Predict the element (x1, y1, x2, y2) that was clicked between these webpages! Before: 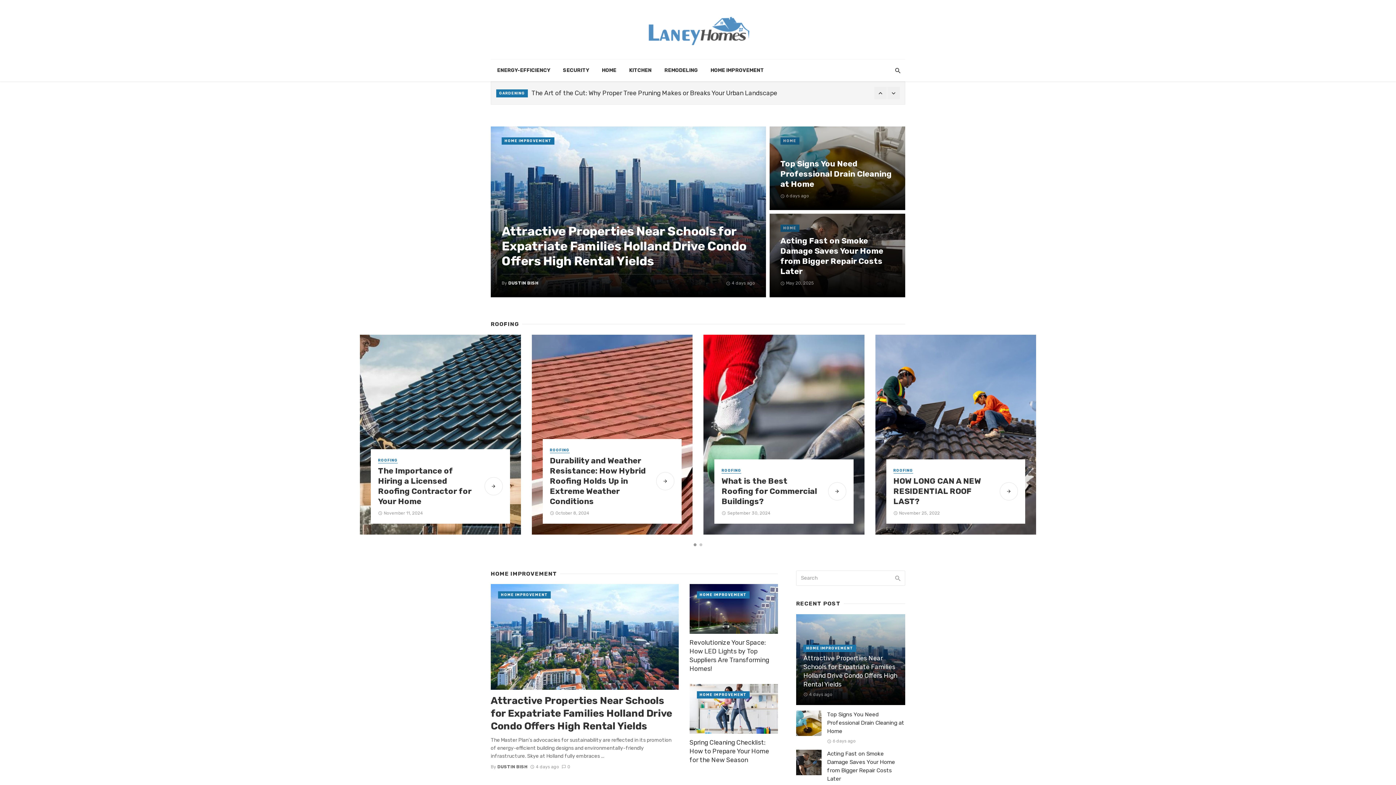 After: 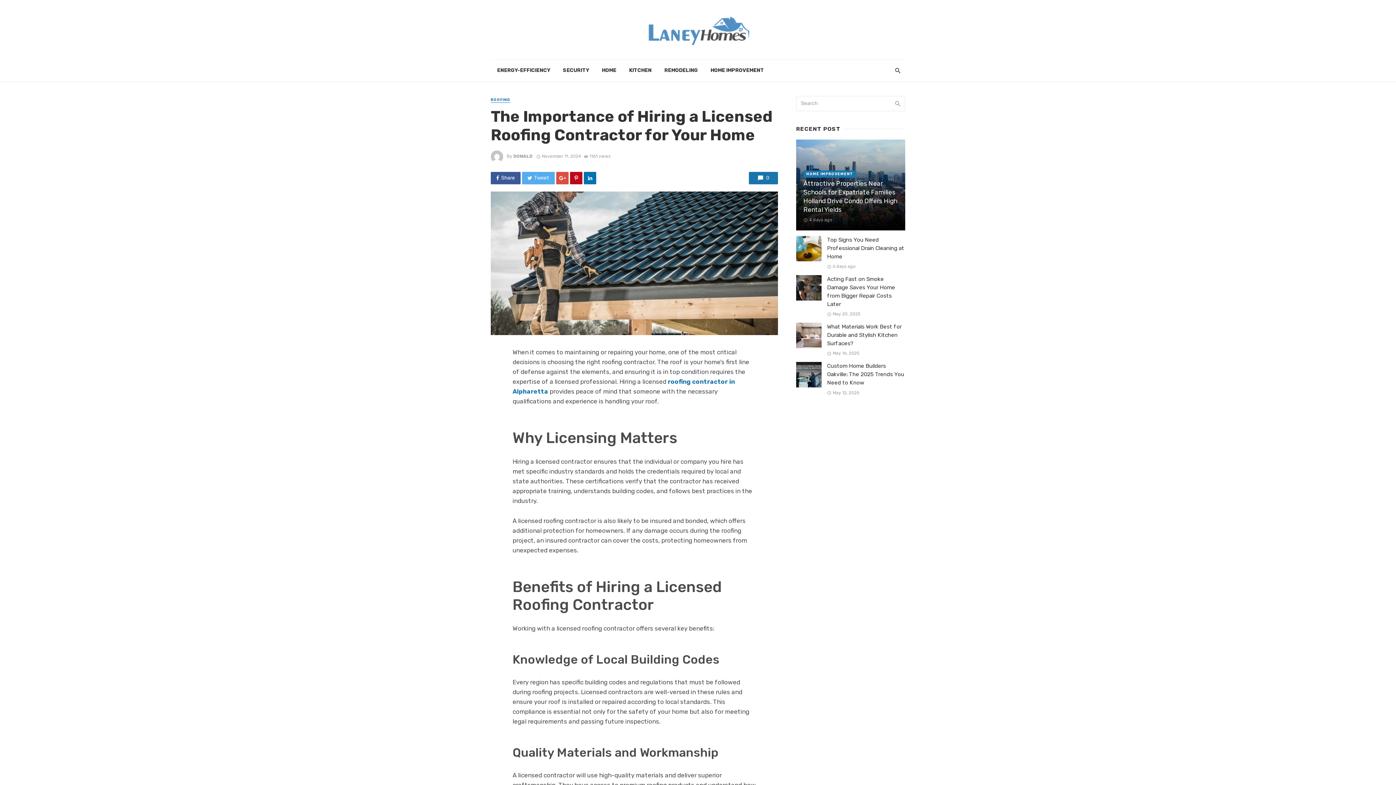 Action: bbox: (484, 477, 502, 495)